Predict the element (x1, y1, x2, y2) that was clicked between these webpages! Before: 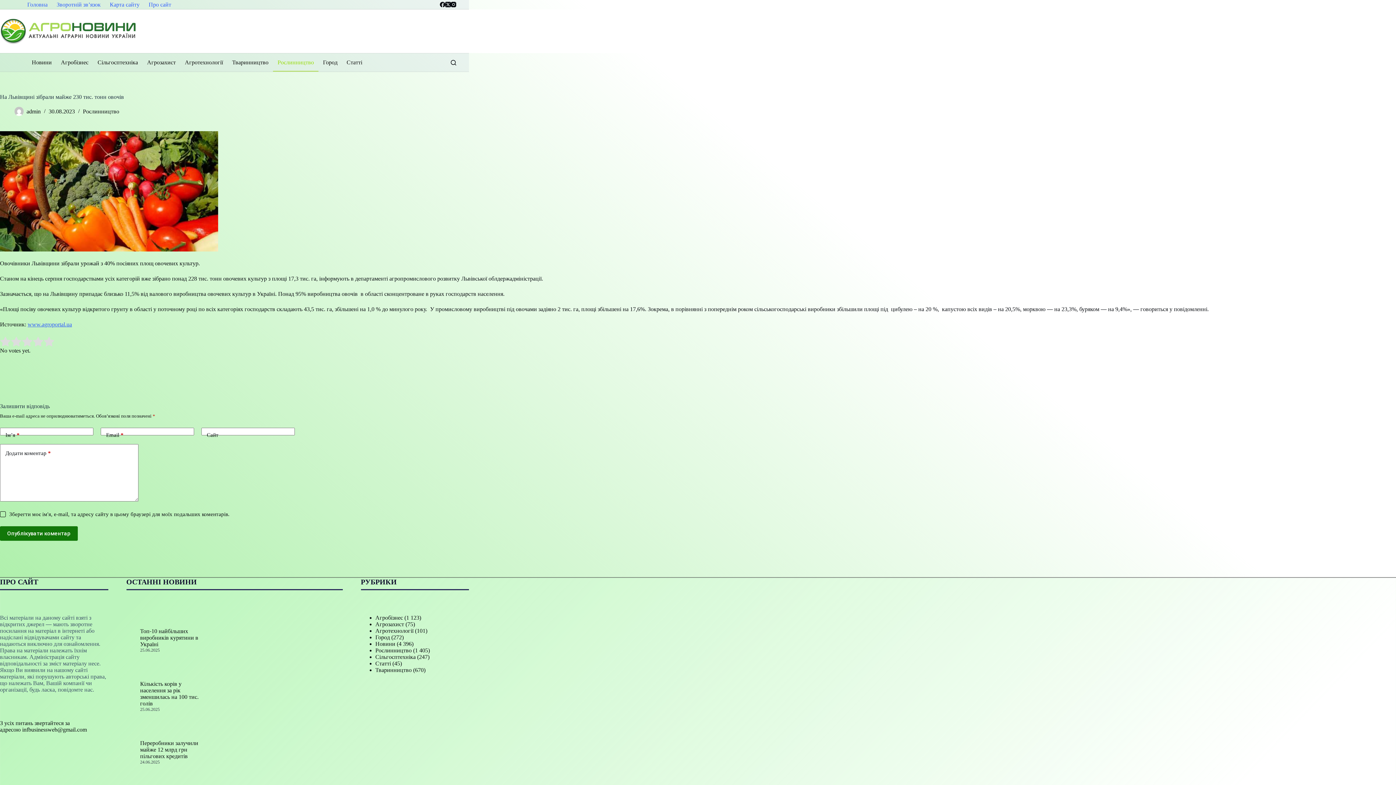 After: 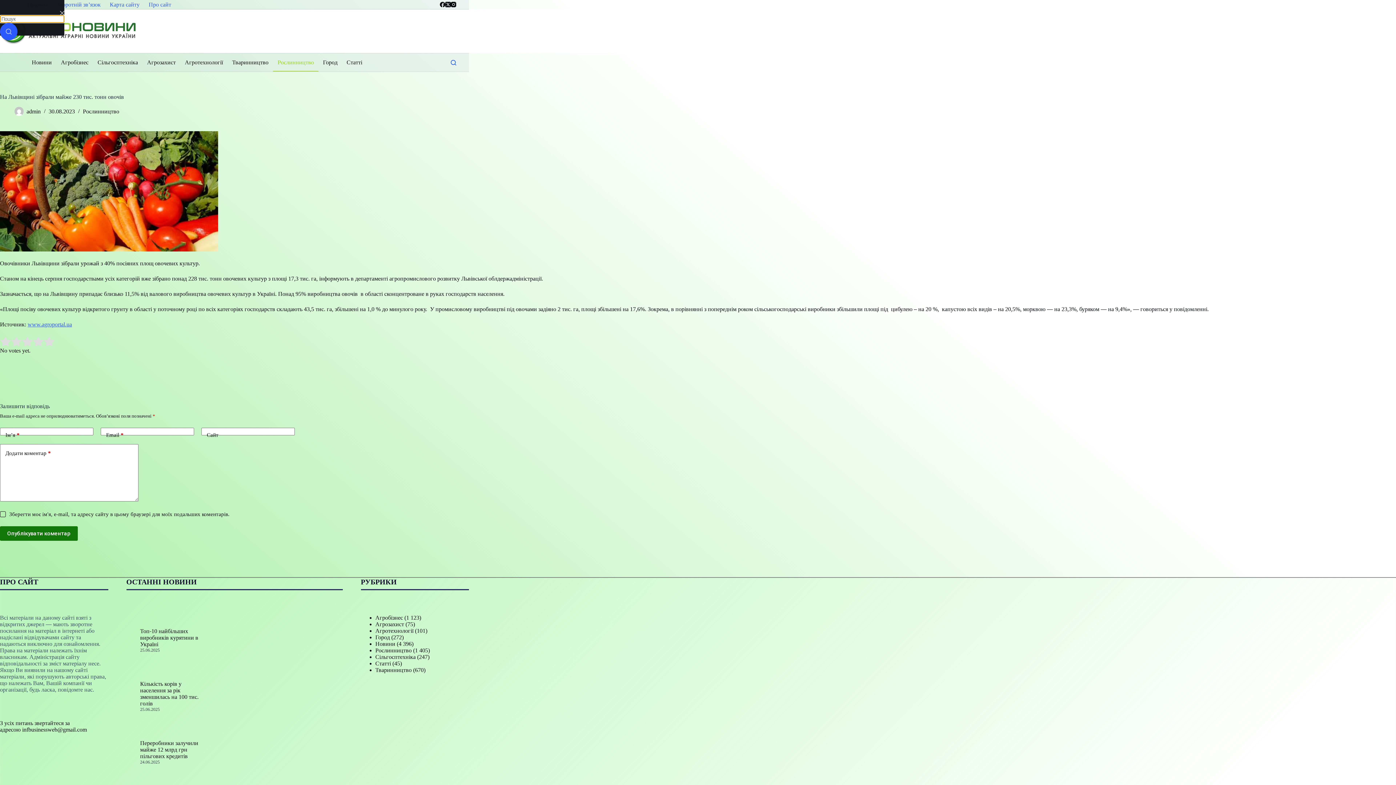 Action: bbox: (450, 59, 456, 65) label: Пошук